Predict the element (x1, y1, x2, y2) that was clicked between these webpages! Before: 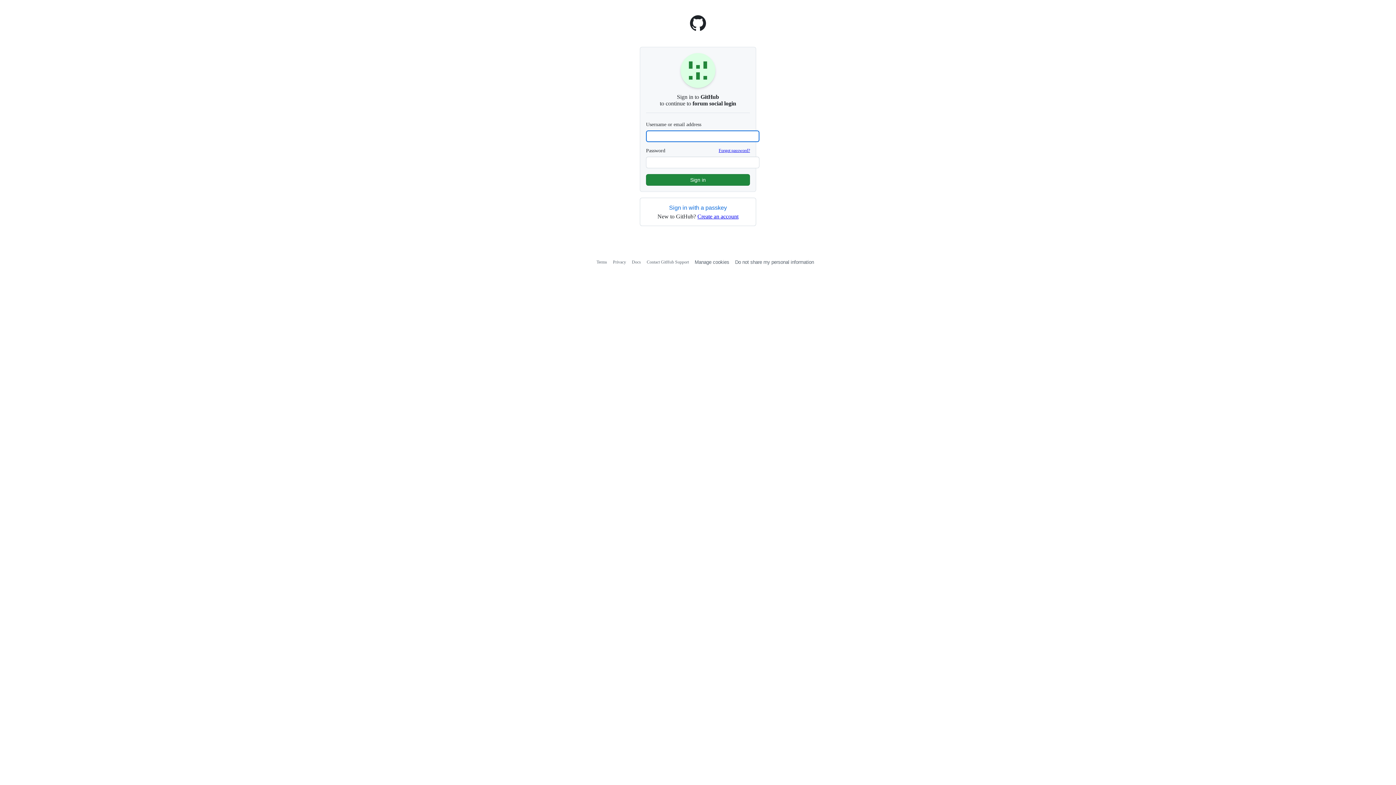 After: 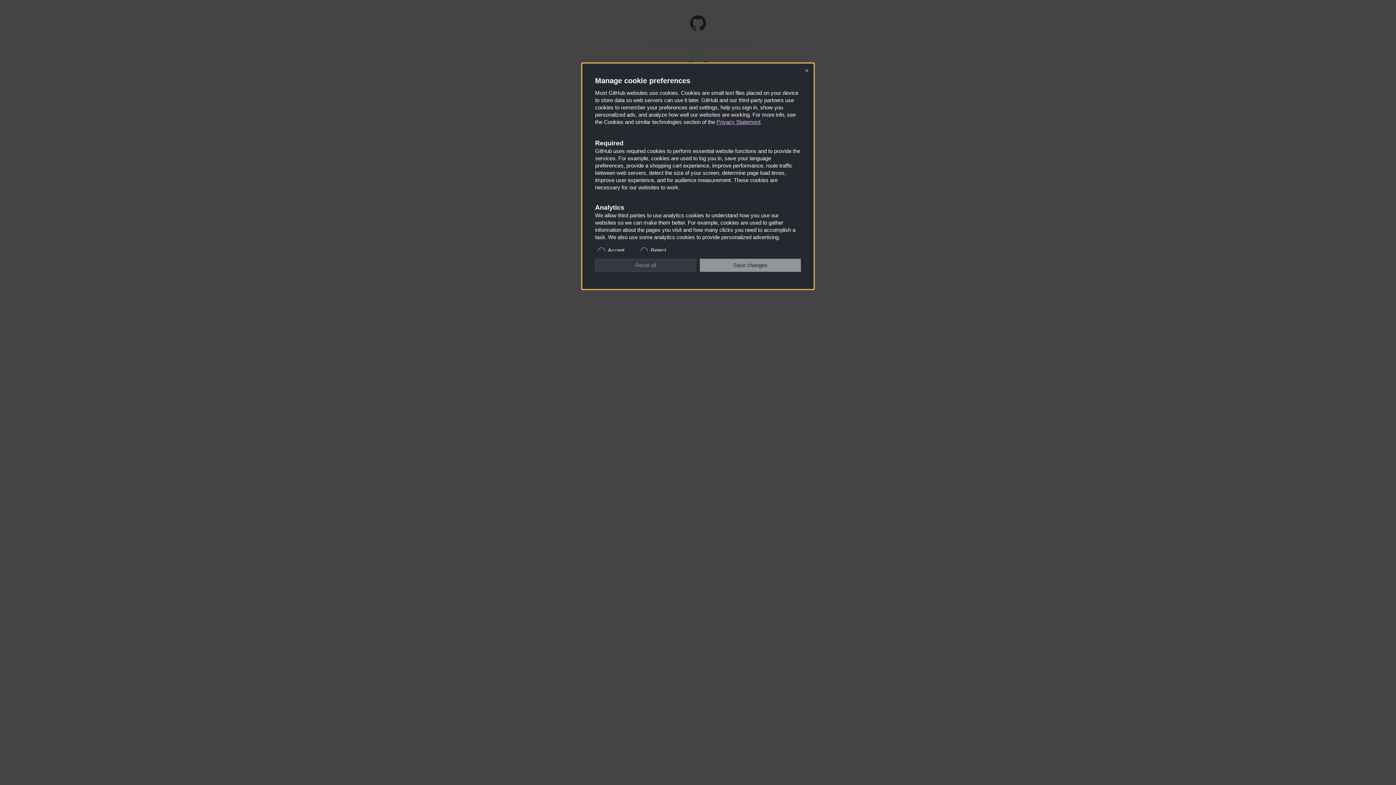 Action: label: Manage cookies bbox: (694, 259, 729, 265)